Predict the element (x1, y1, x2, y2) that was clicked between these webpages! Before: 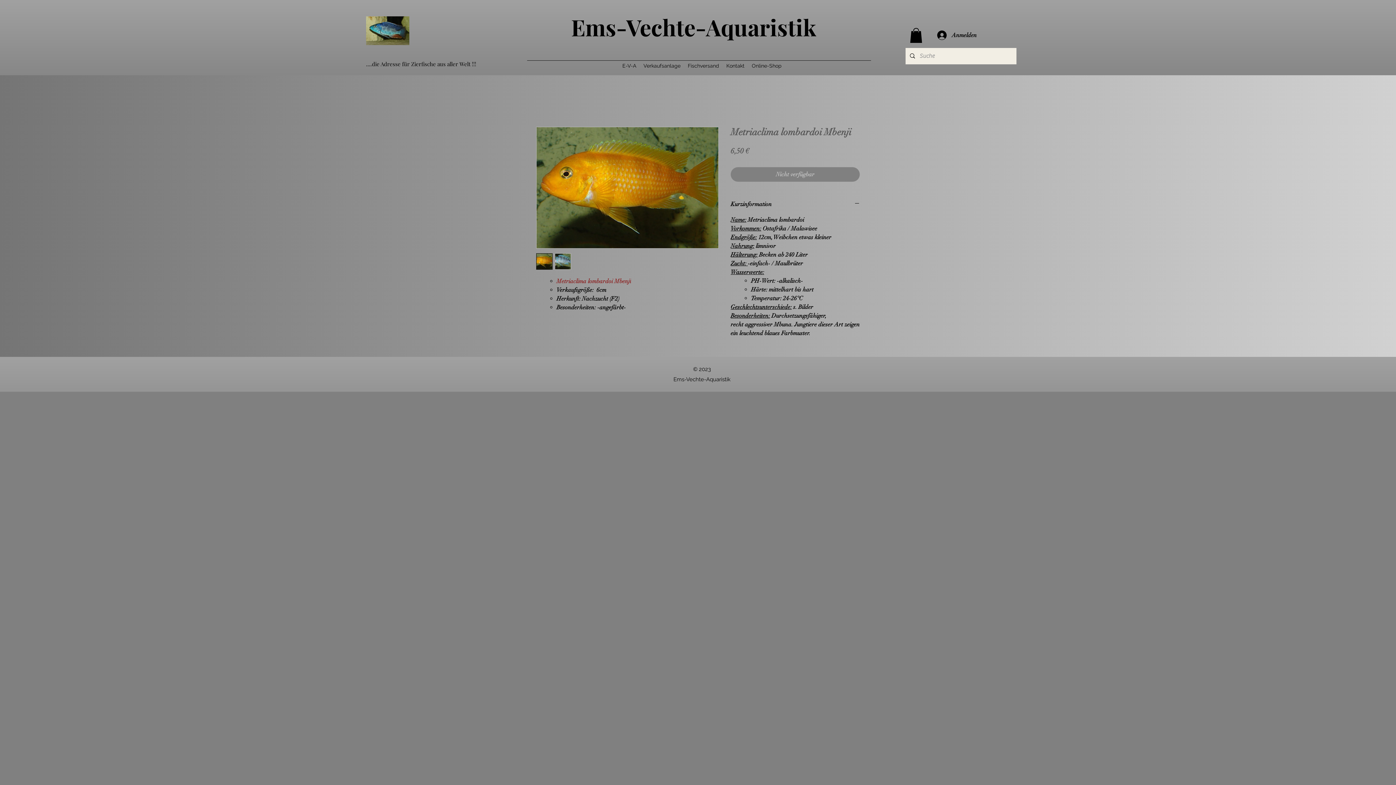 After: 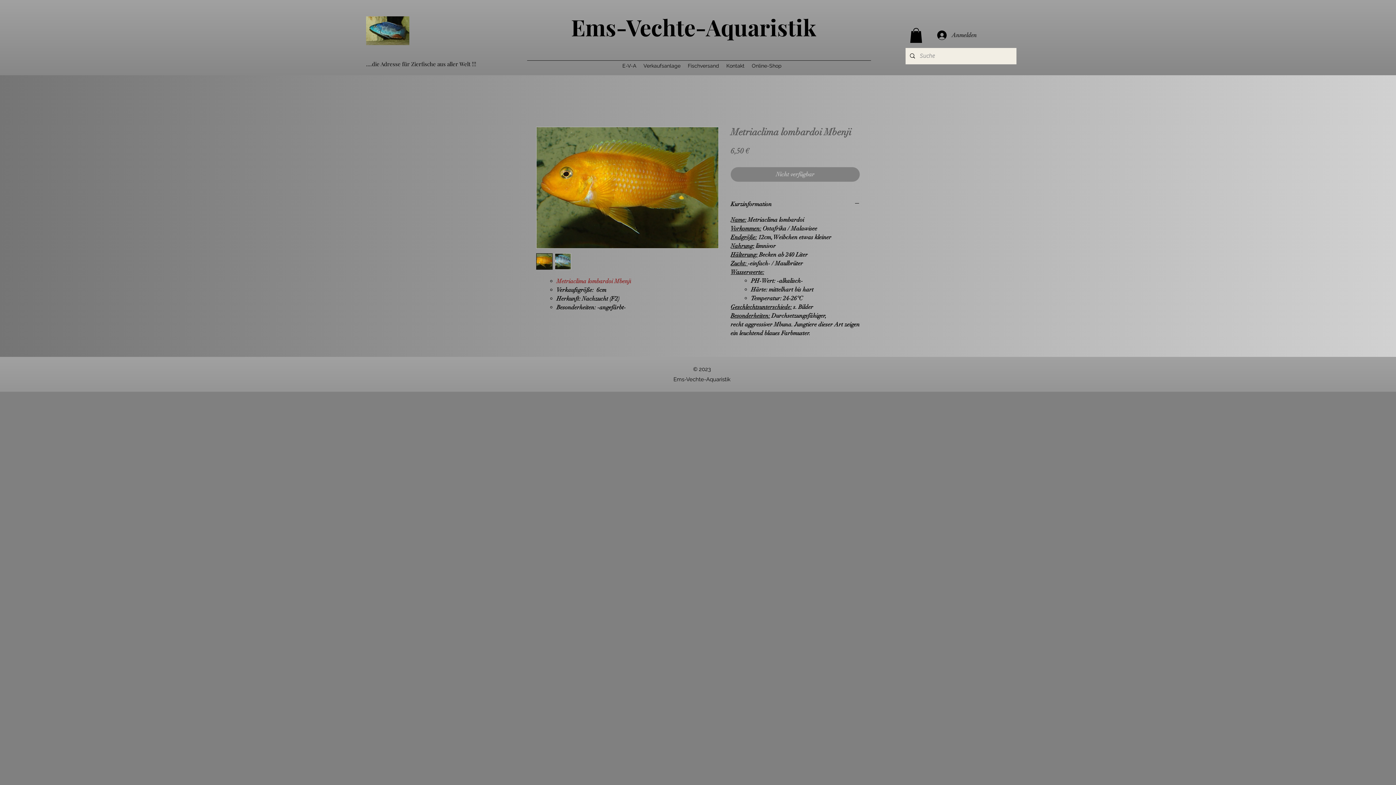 Action: label: Anmelden bbox: (932, 28, 963, 42)